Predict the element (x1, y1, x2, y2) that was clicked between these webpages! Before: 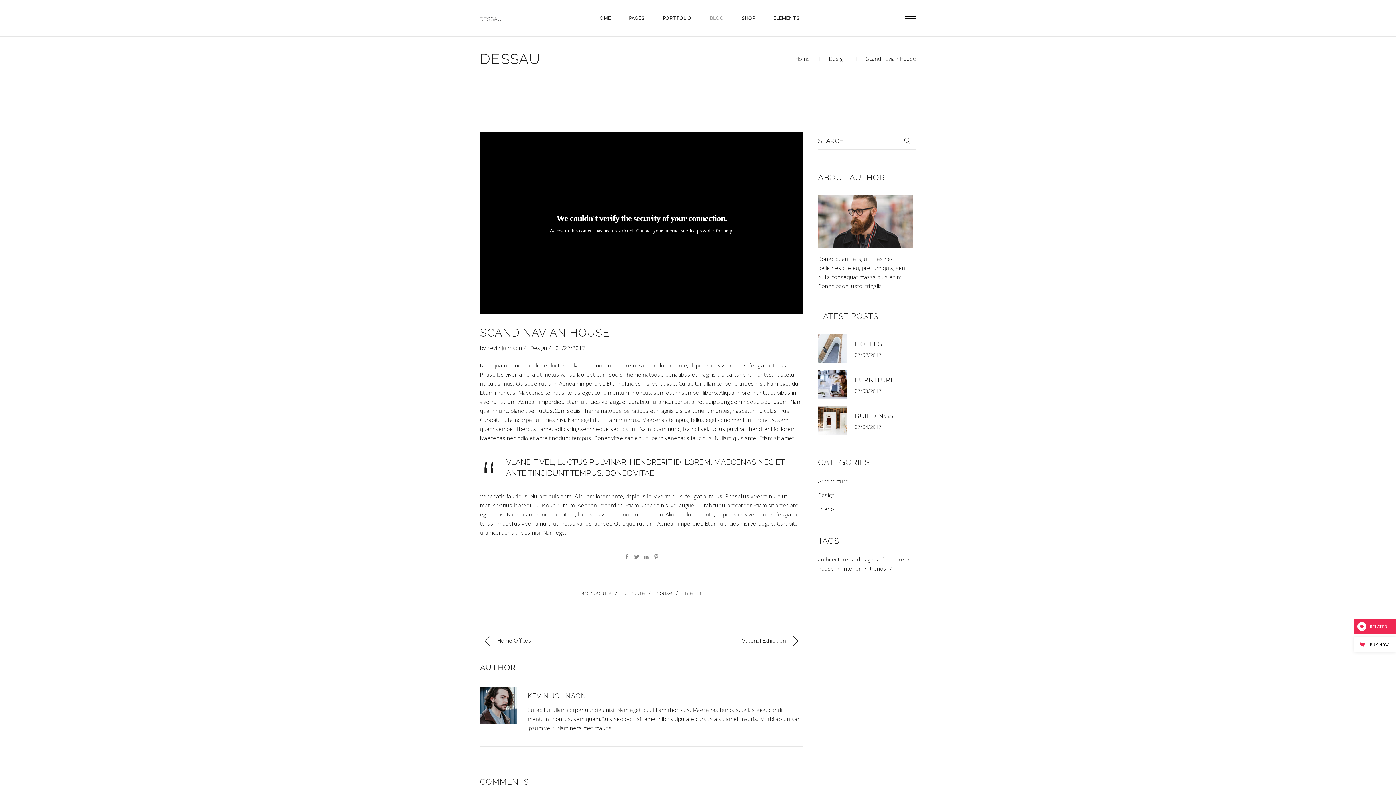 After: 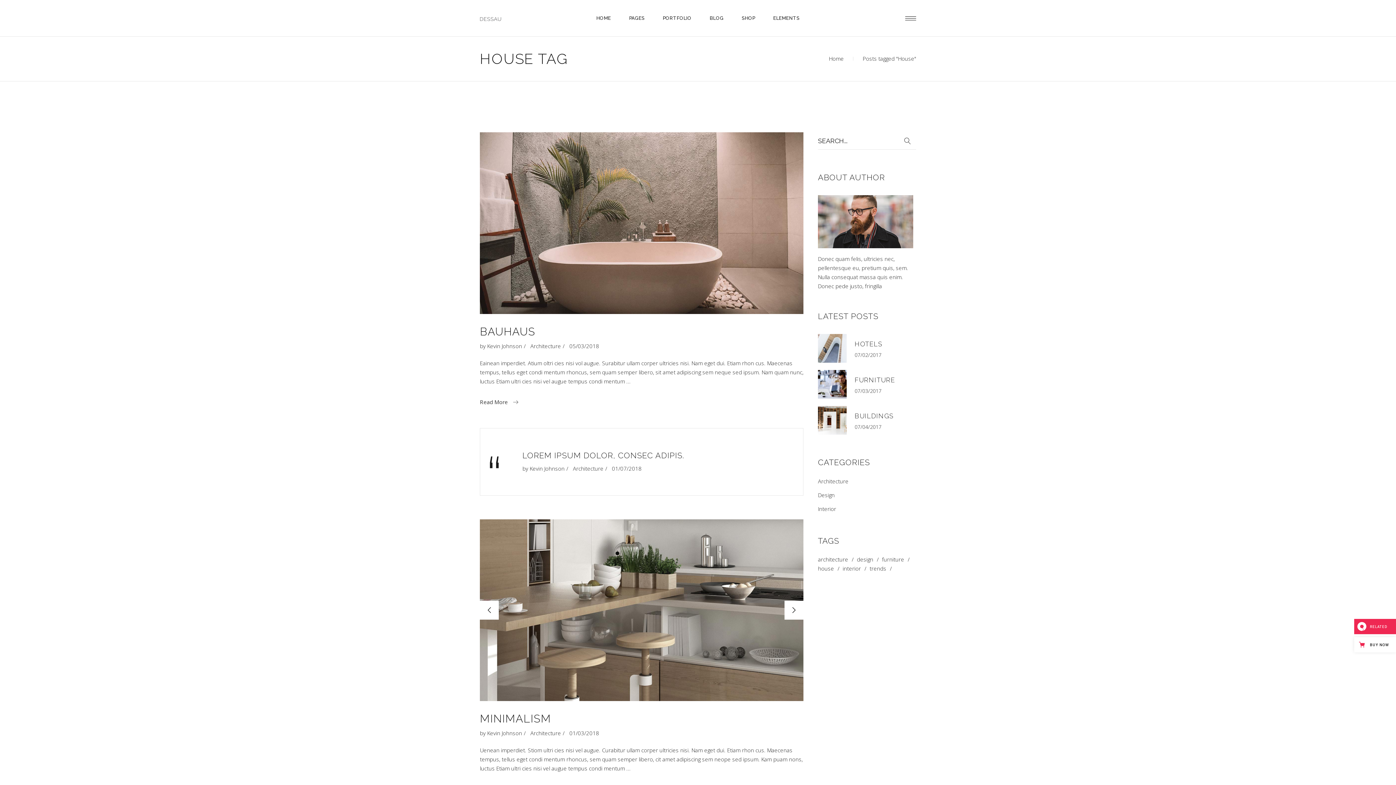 Action: bbox: (818, 566, 836, 571) label: House (13 items)